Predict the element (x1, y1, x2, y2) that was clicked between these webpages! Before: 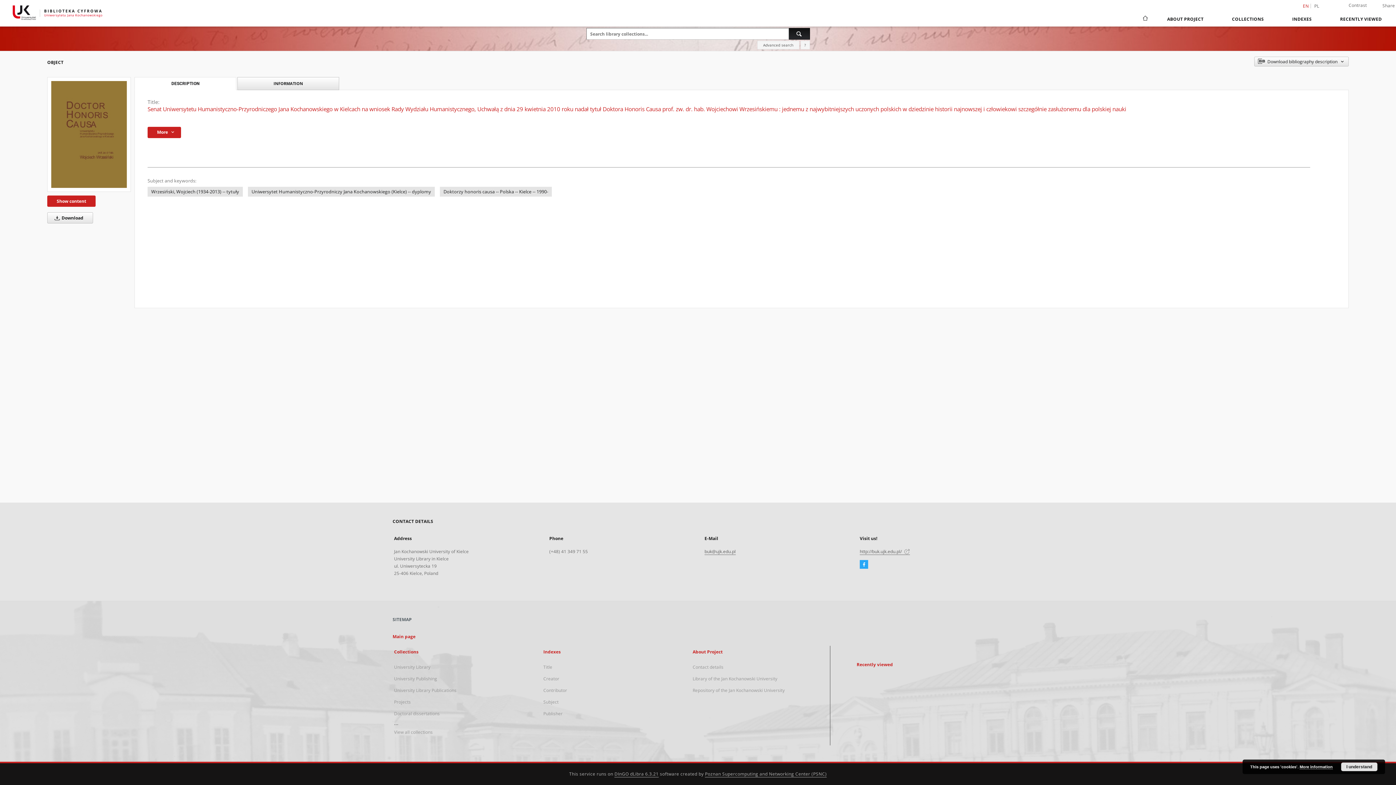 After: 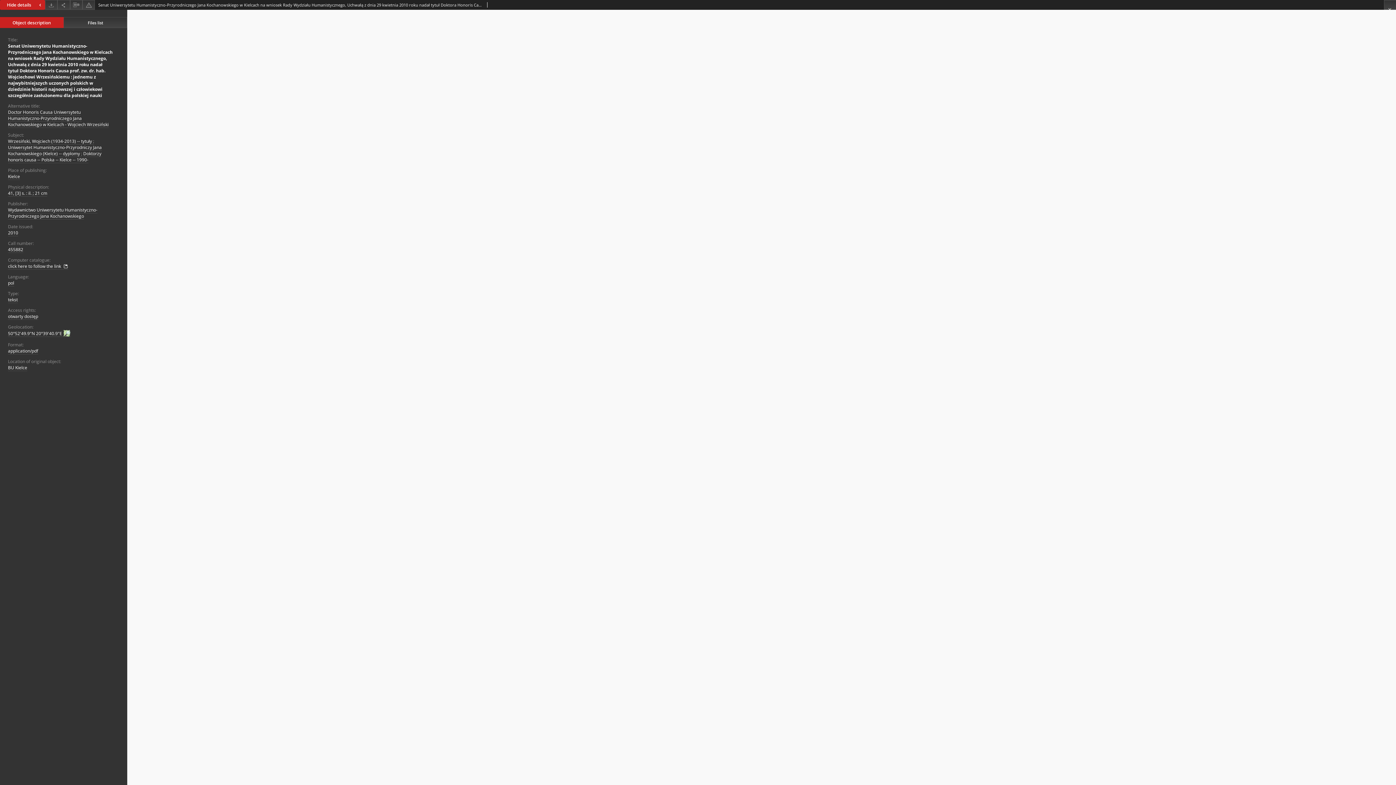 Action: label: Senat Uniwersytetu Humanistyczno-Przyrodniczego Jana Kochanowskiego w Kielcach na wniosek Rady Wydziału Humanistycznego, Uchwałą z dnia 29 kwietnia 2010 roku nadał tytuł Doktora Honoris Causa prof. zw. dr. hab. Wojciechowi Wrzesińskiemu : jednemu z najwybitniejszych uczonych polskich w dziedzinie historii najnowszej i człowiekowi szczegółnie zasłużonemu dla polskiej nauki bbox: (51, 81, 126, 187)